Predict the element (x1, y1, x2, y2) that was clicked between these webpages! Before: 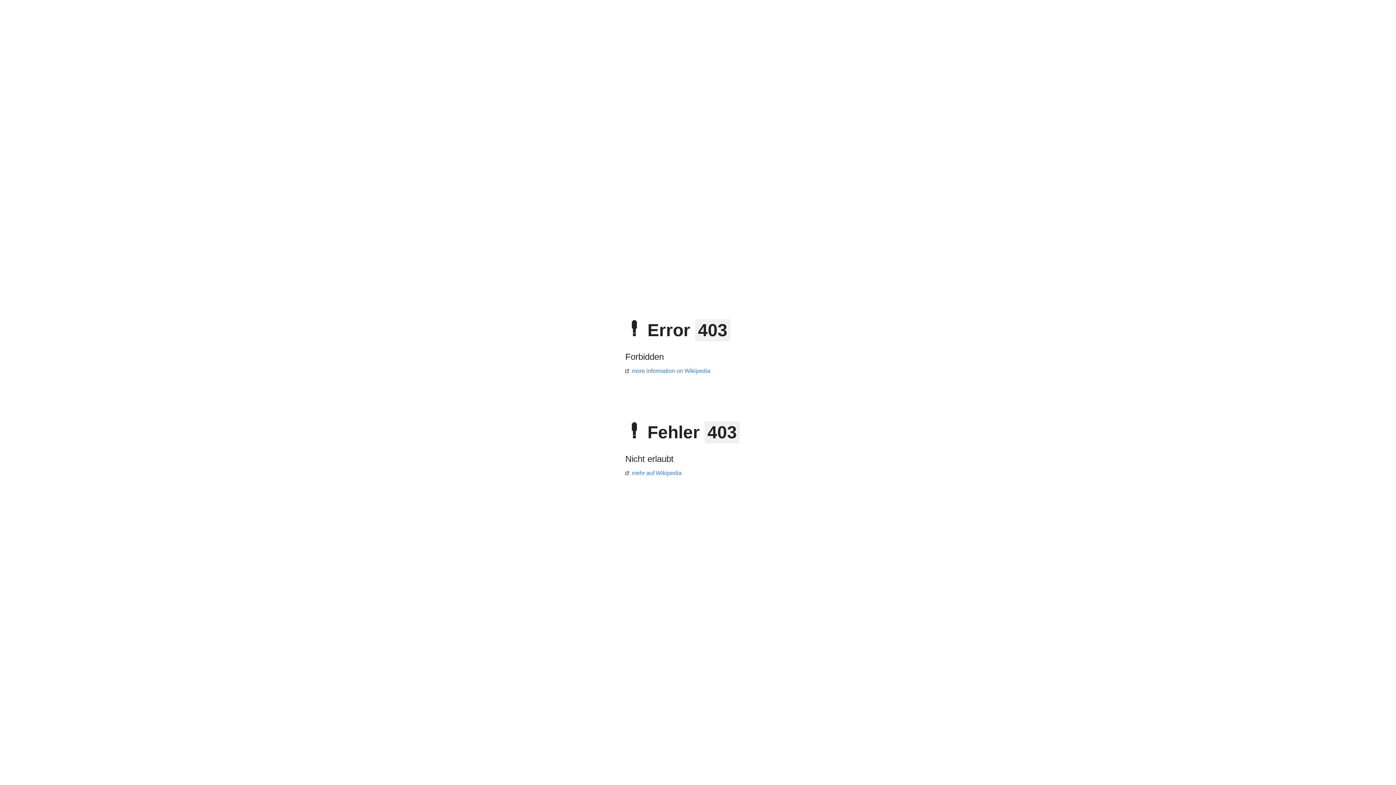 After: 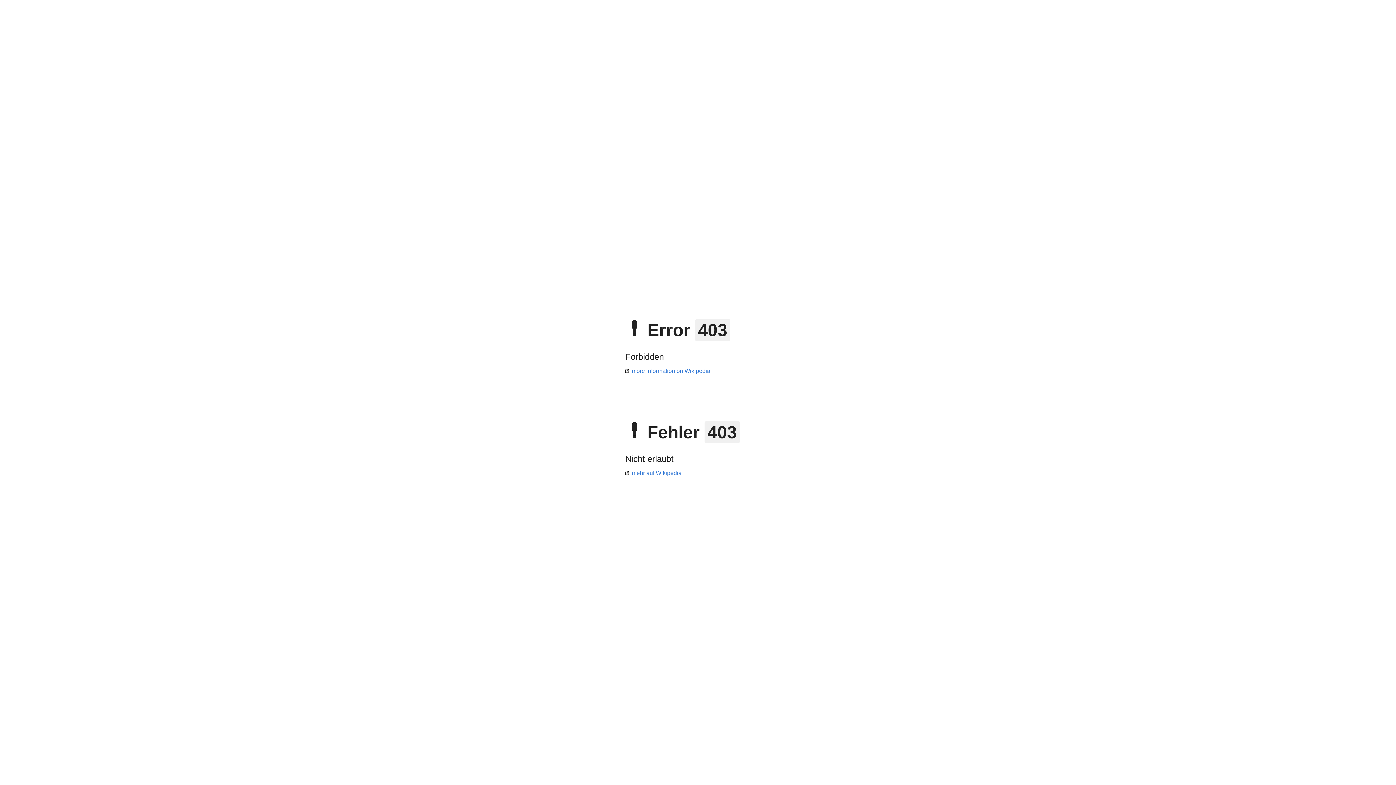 Action: bbox: (625, 368, 710, 374) label: more information on Wikipedia